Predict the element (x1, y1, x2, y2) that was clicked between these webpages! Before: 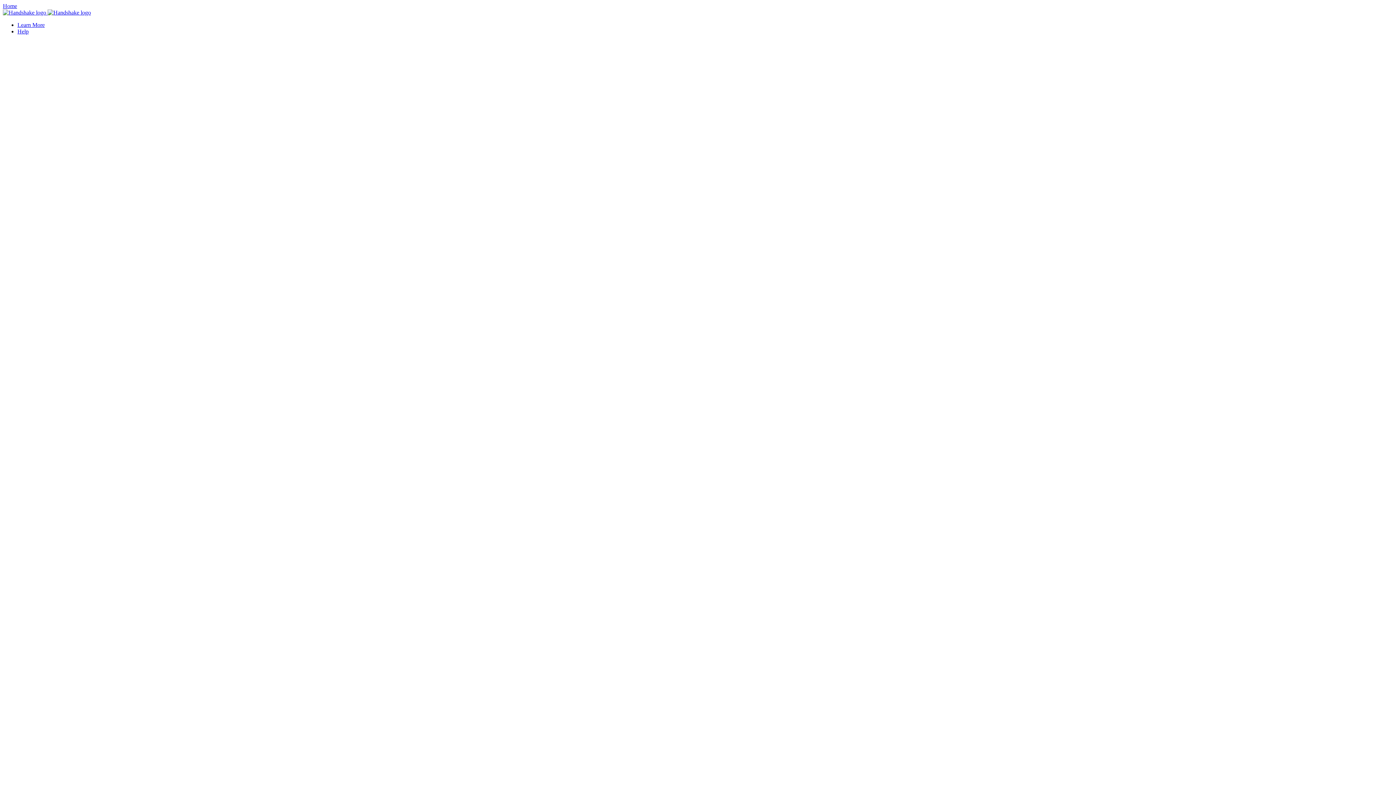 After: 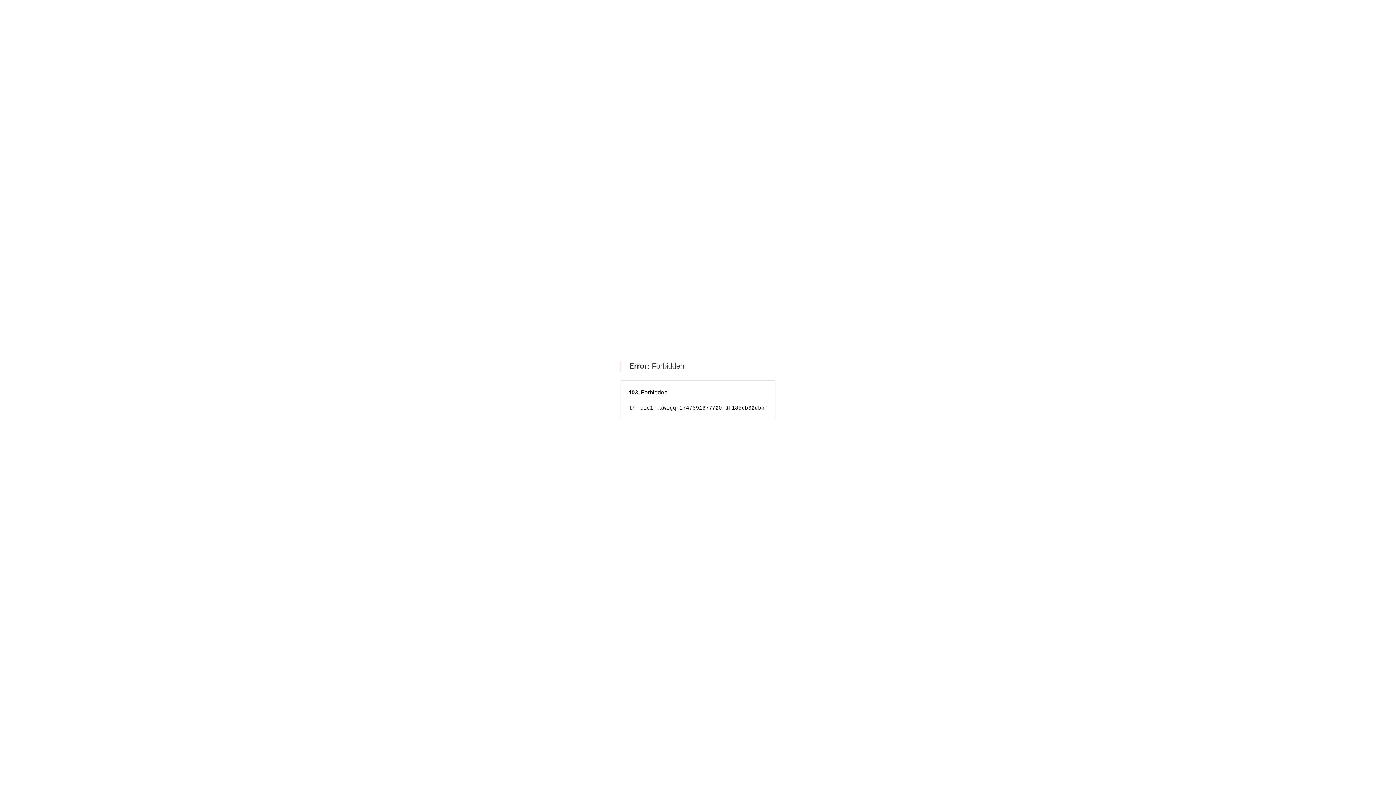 Action: label:   bbox: (2, 9, 90, 15)